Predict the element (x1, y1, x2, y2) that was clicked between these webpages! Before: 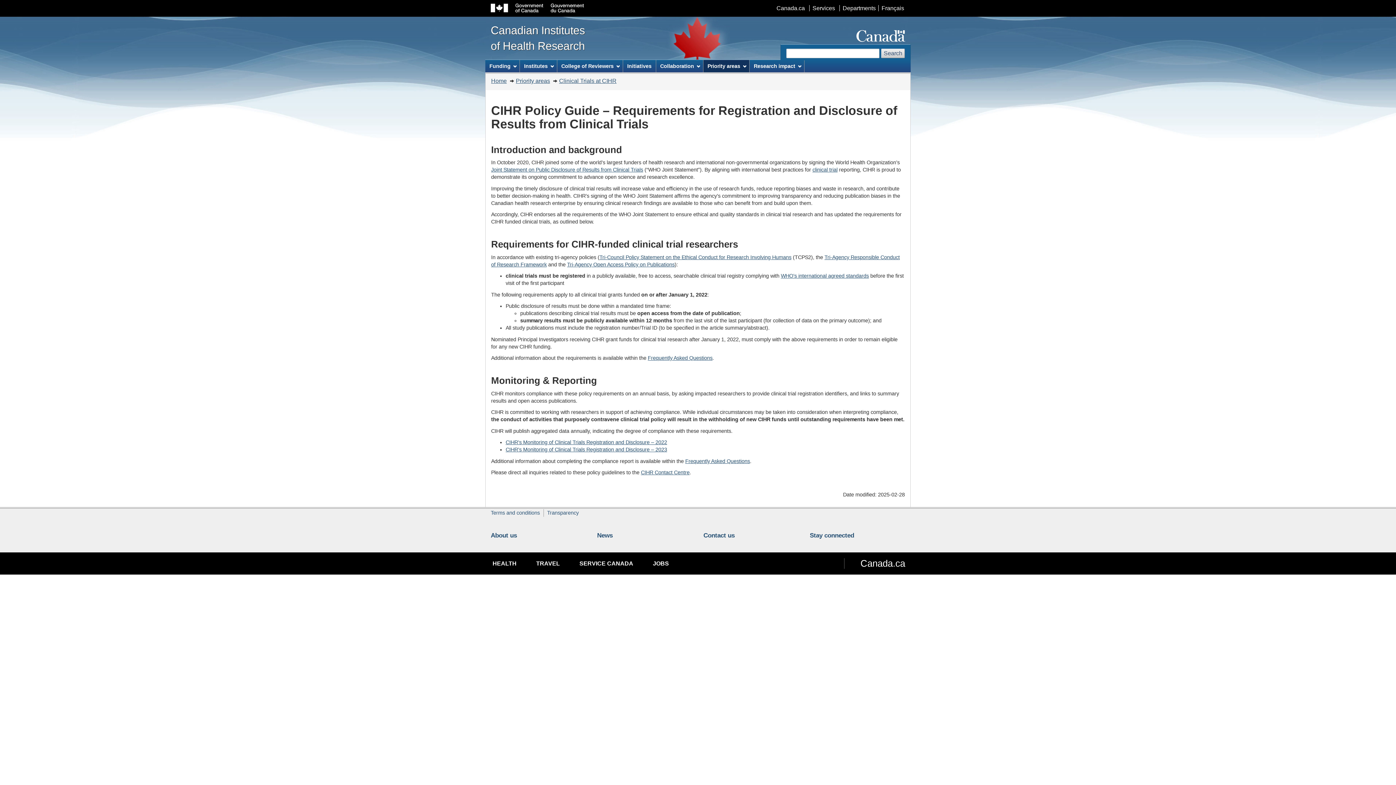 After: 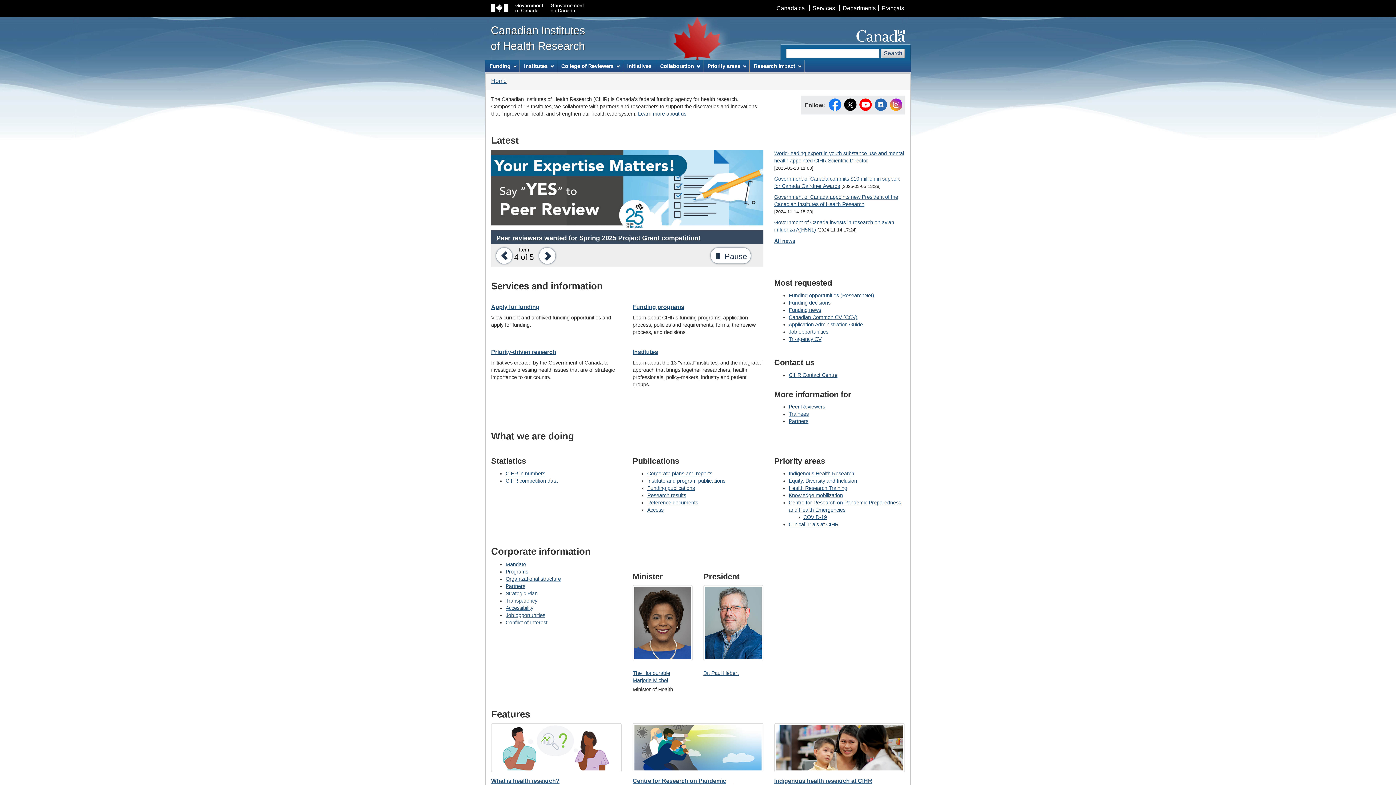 Action: label: Home bbox: (491, 77, 506, 83)